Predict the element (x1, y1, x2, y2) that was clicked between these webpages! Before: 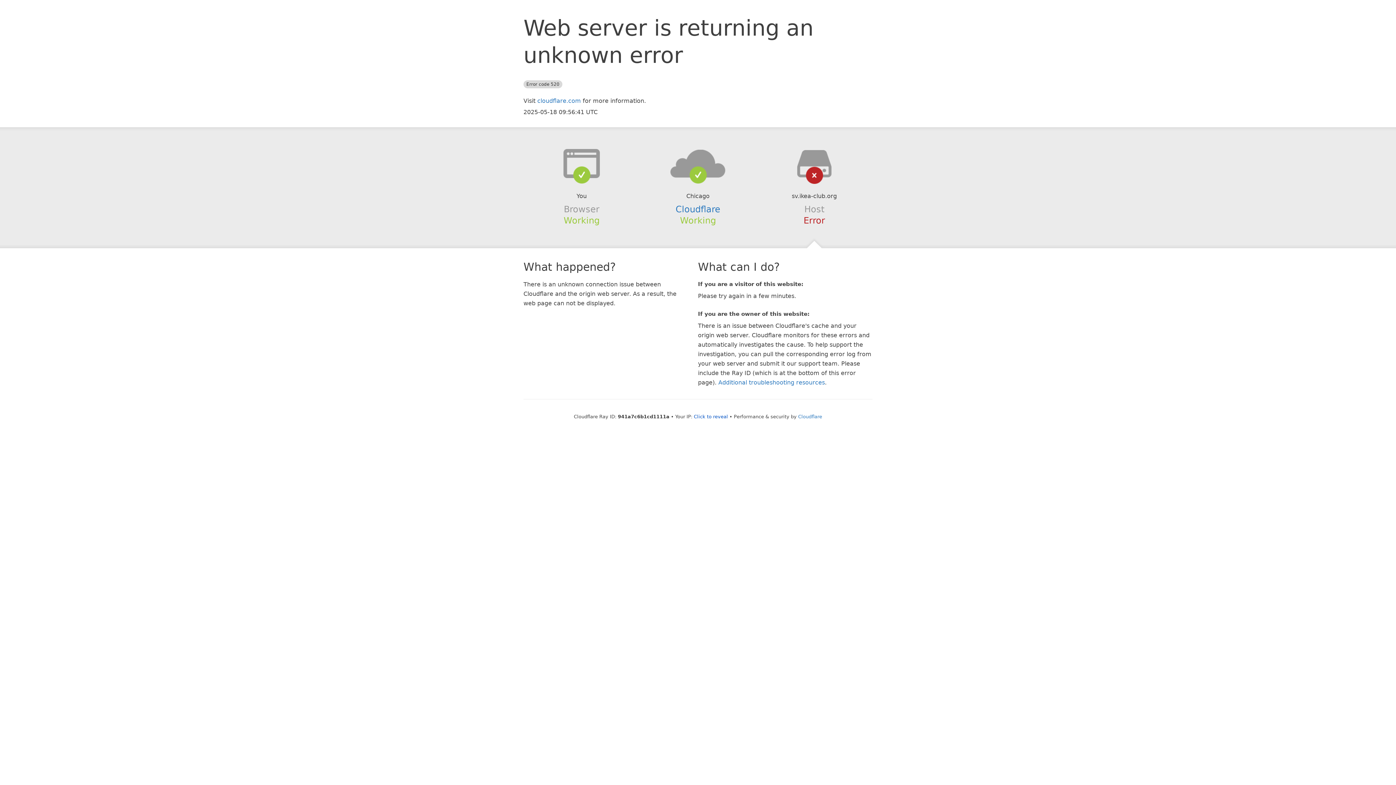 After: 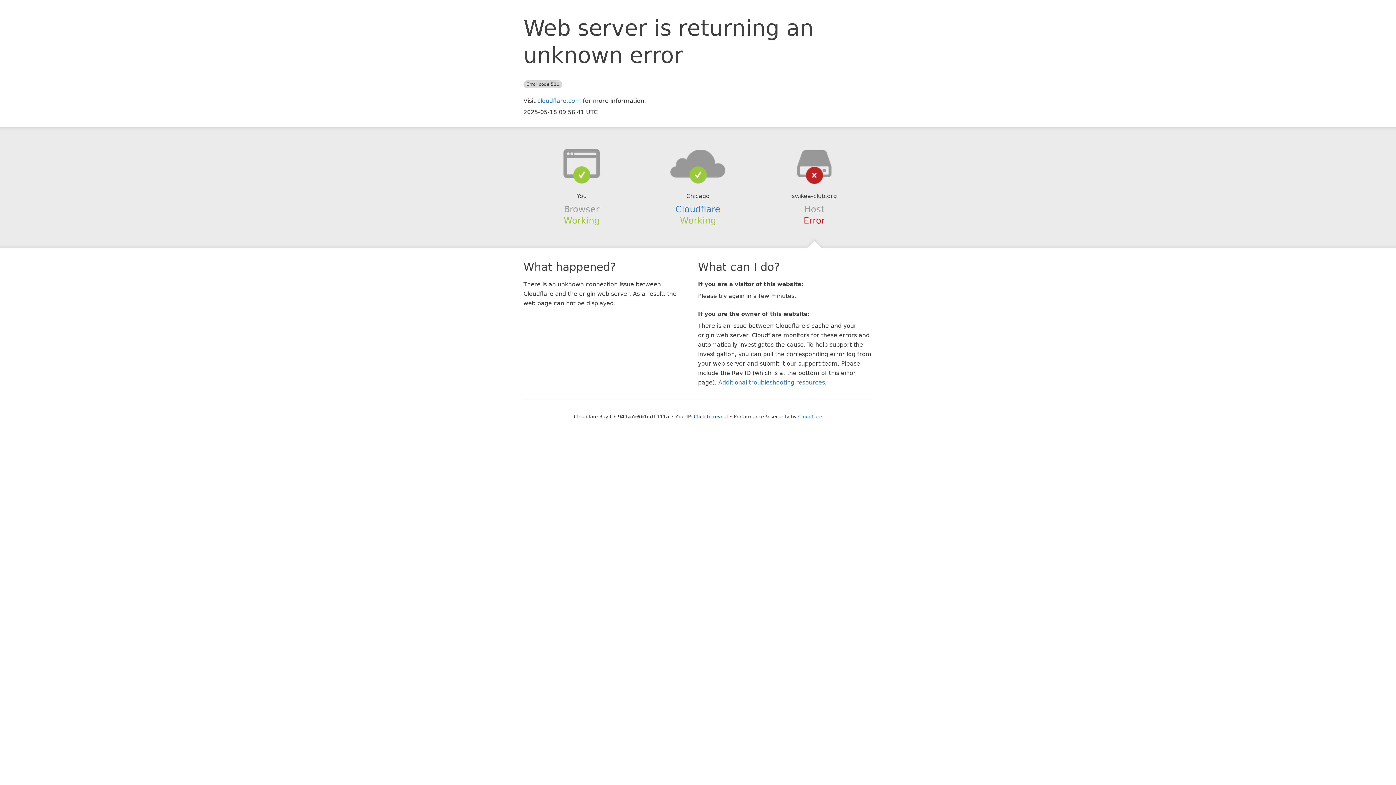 Action: bbox: (639, 148, 756, 178)